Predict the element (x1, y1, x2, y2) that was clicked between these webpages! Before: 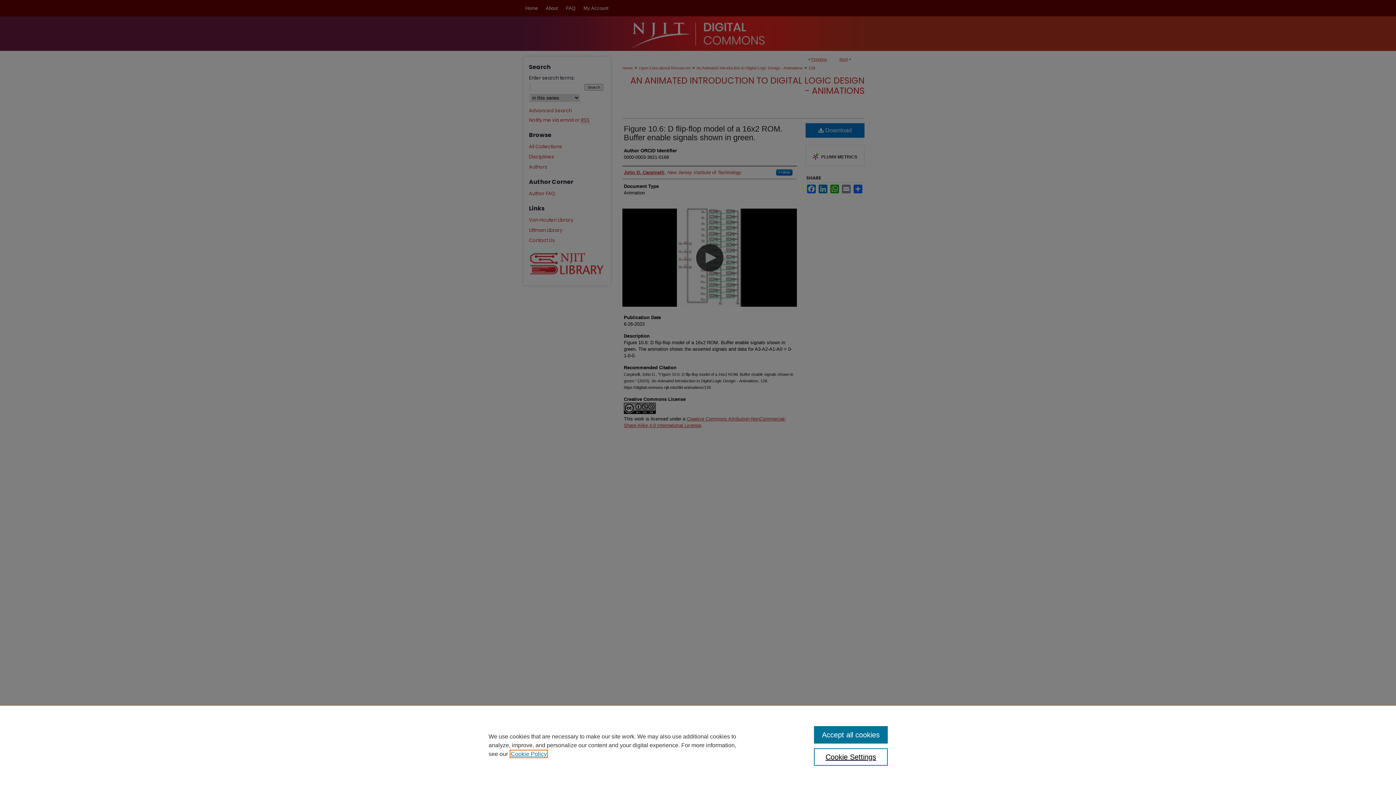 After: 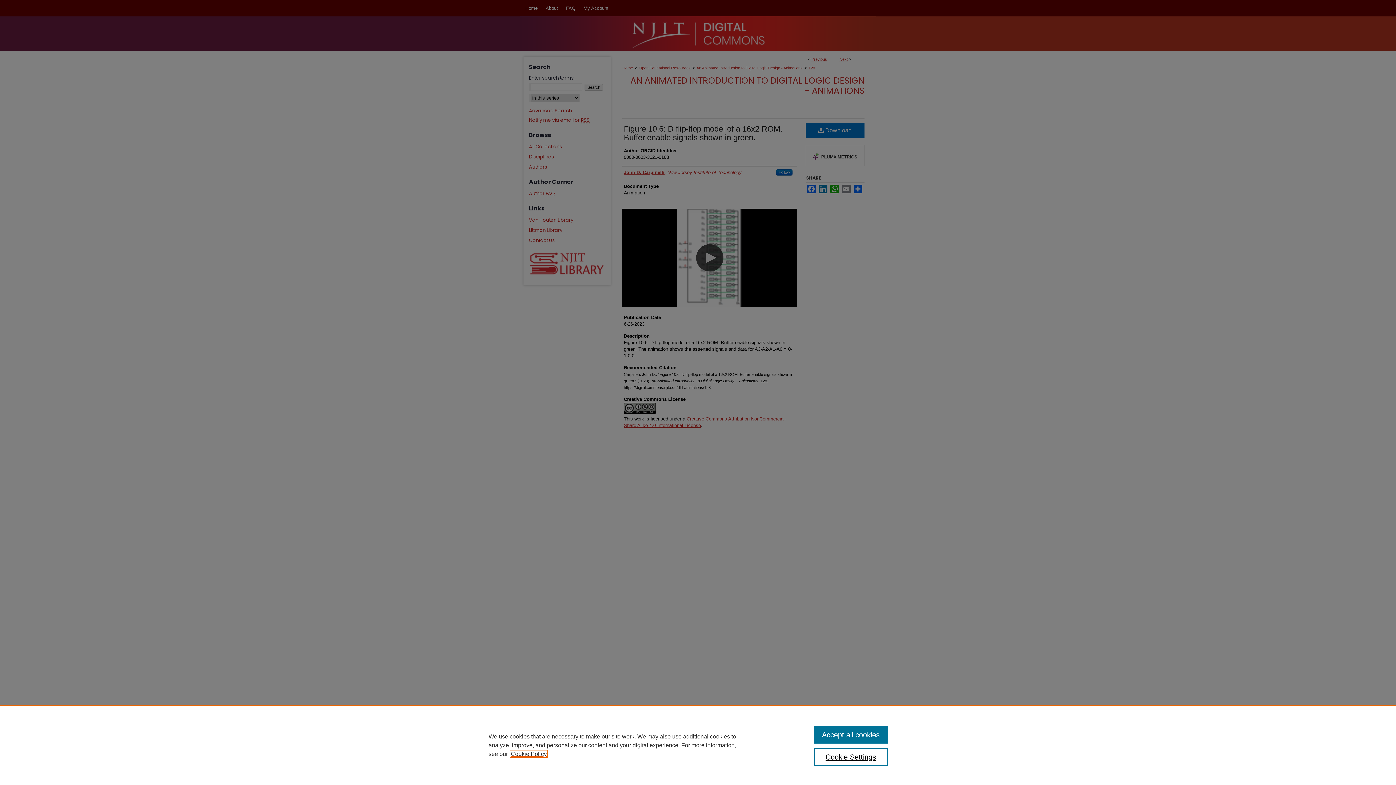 Action: bbox: (510, 751, 546, 757) label: , opens in a new tab